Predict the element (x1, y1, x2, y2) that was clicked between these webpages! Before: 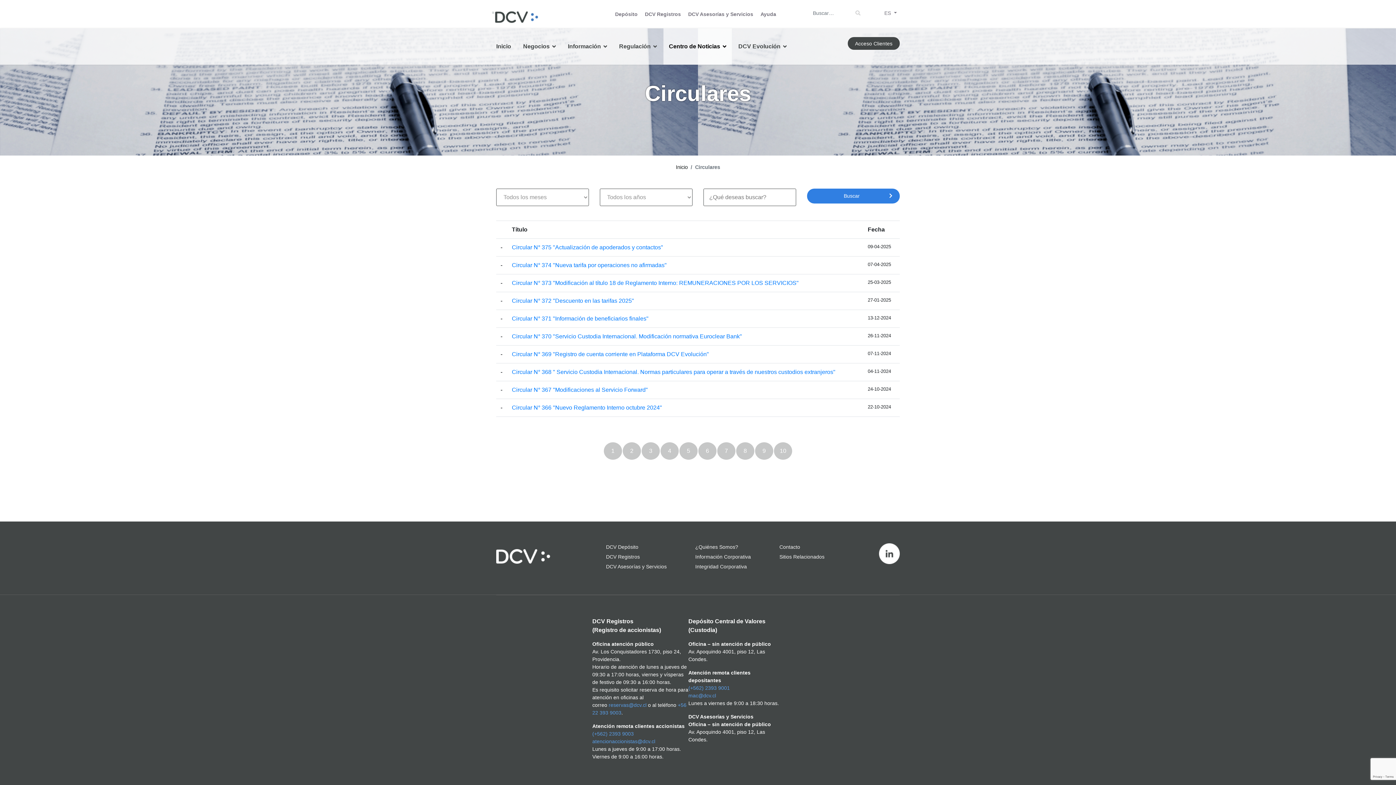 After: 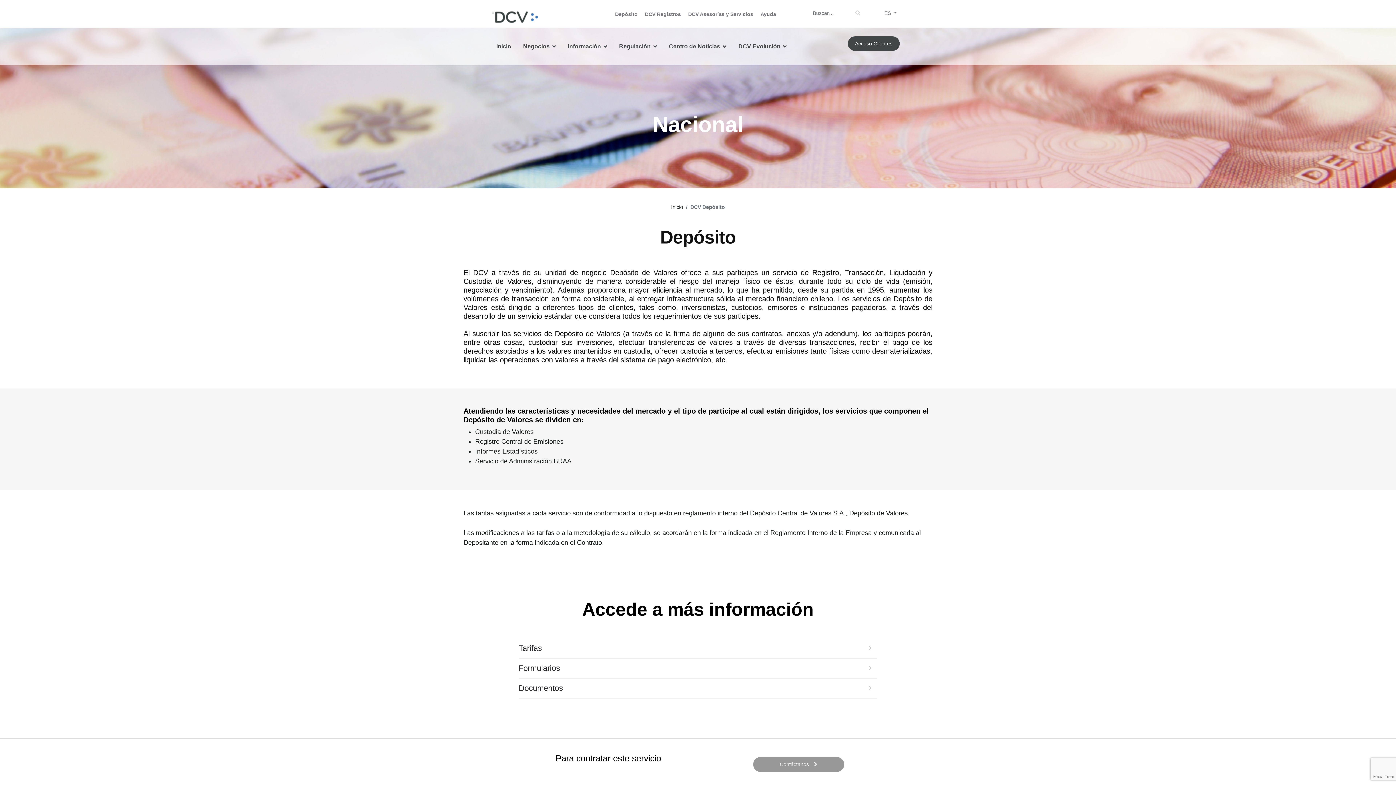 Action: label: DCV Depósito bbox: (600, 542, 644, 552)